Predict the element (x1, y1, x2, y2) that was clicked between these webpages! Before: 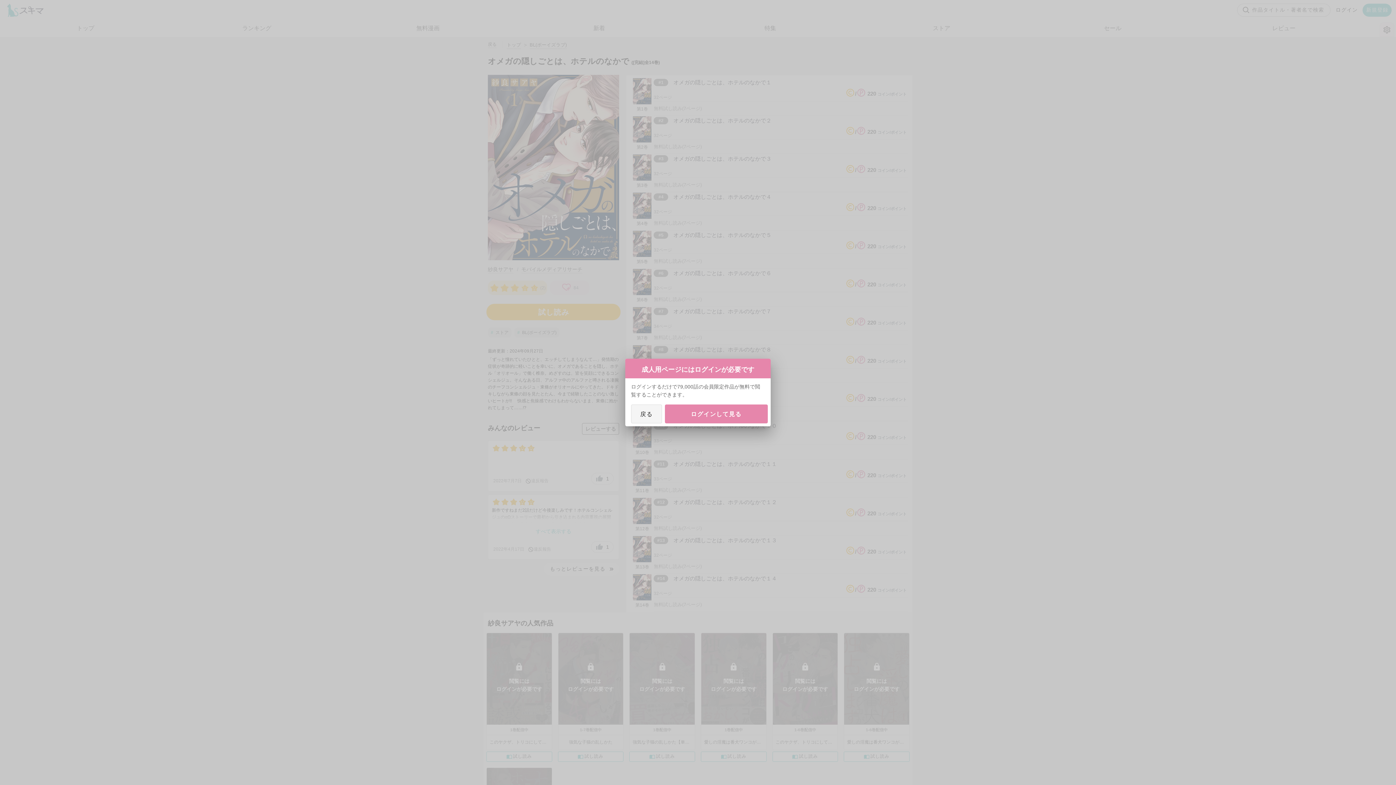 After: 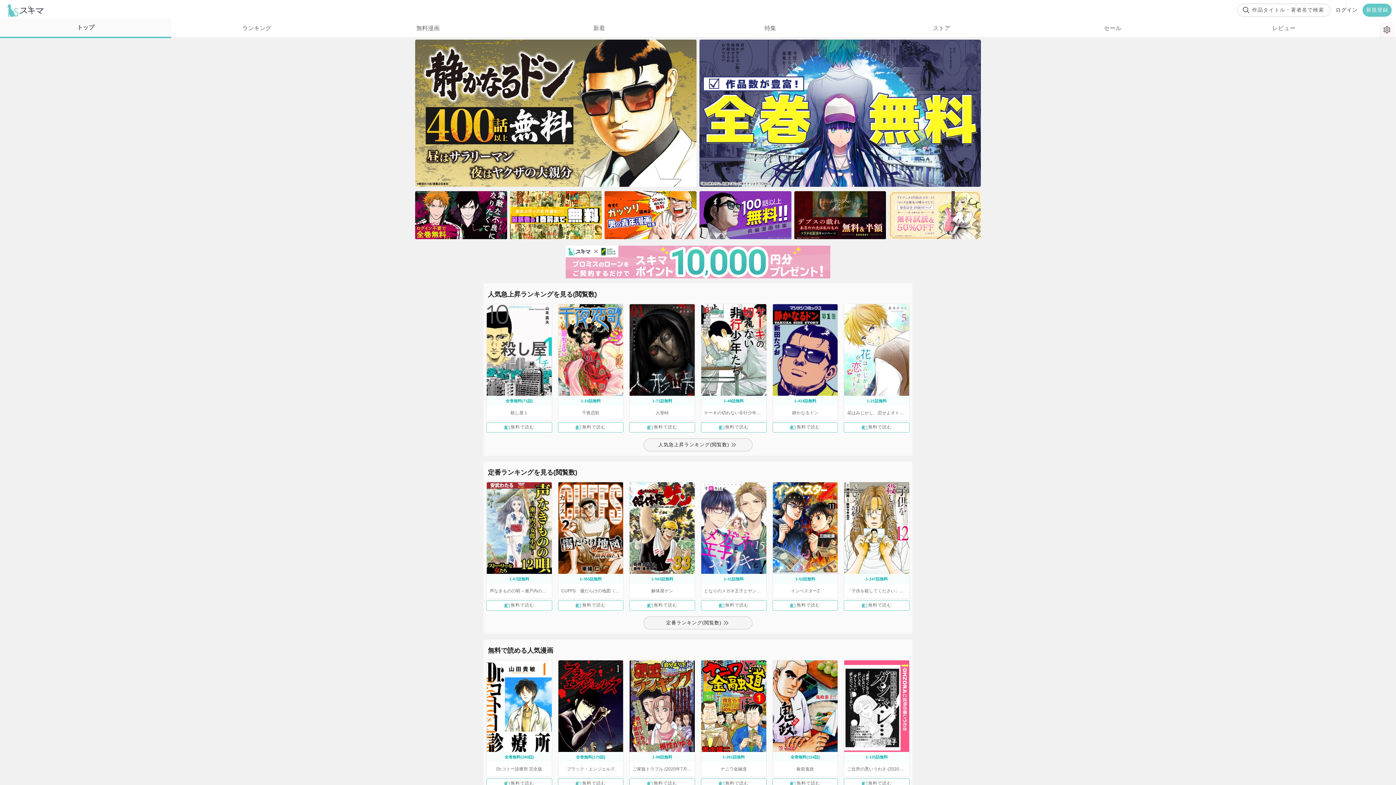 Action: bbox: (631, 404, 662, 423) label: 戻る